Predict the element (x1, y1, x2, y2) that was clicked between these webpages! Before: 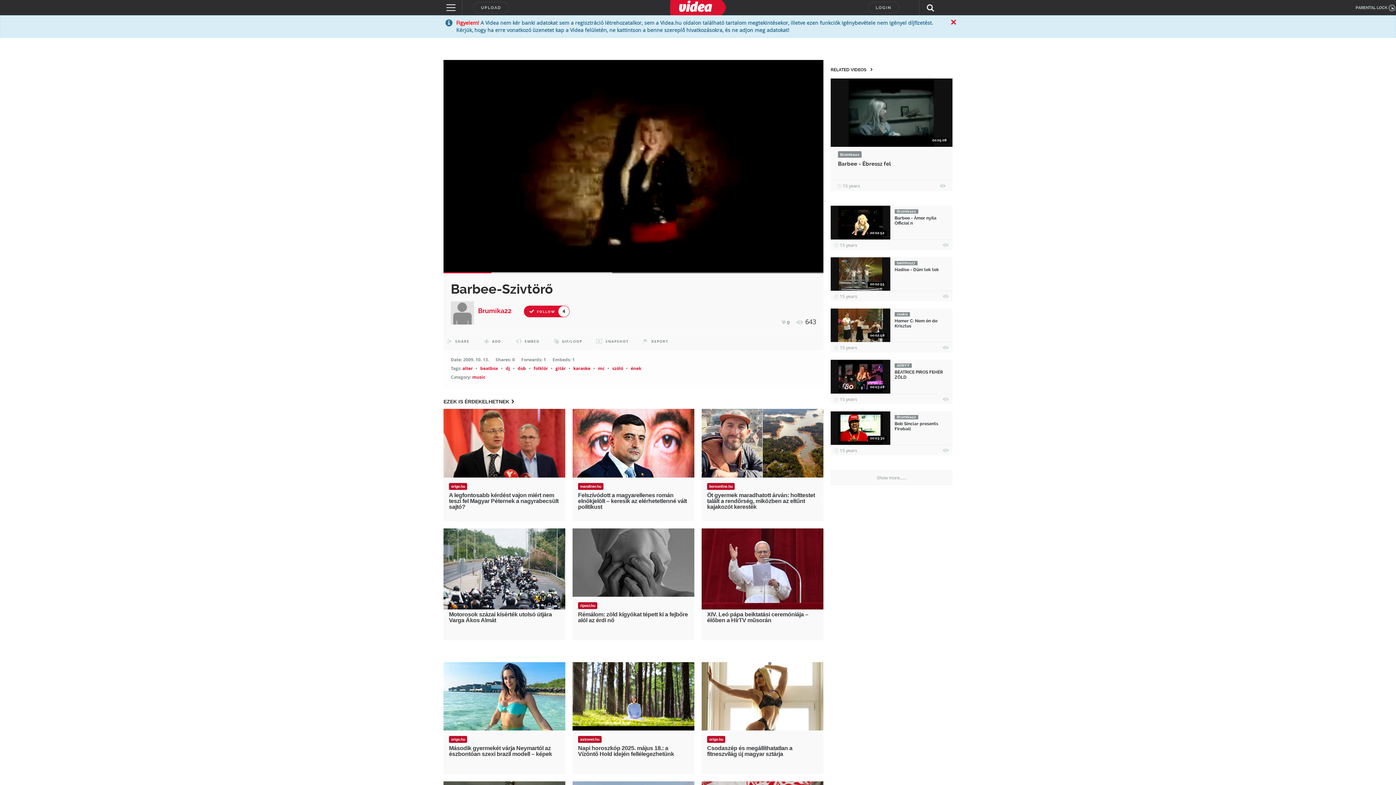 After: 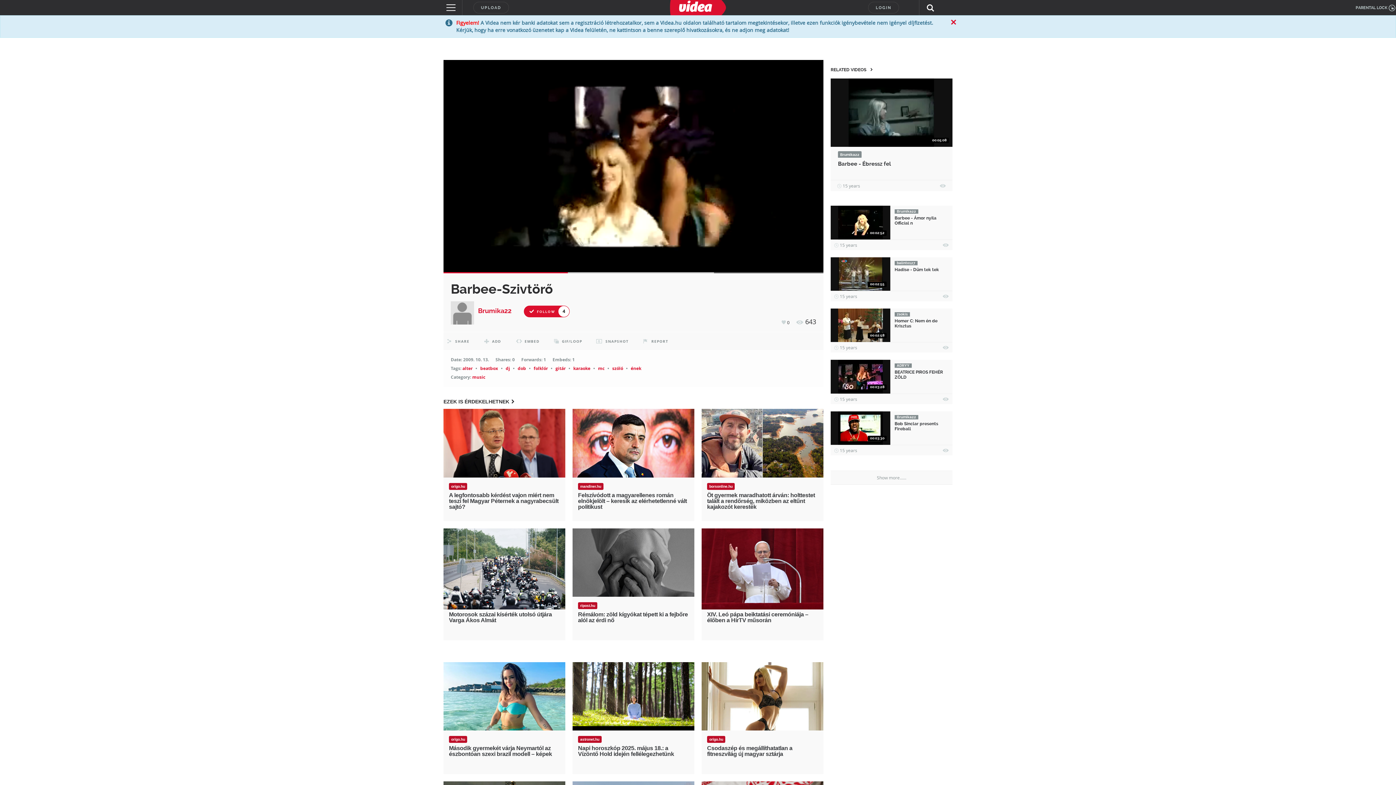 Action: bbox: (449, 492, 558, 510) label: A legfontosabb kérdést vajon miért nem teszi fel Magyar Péternek a nagyrabecsült sajtó?